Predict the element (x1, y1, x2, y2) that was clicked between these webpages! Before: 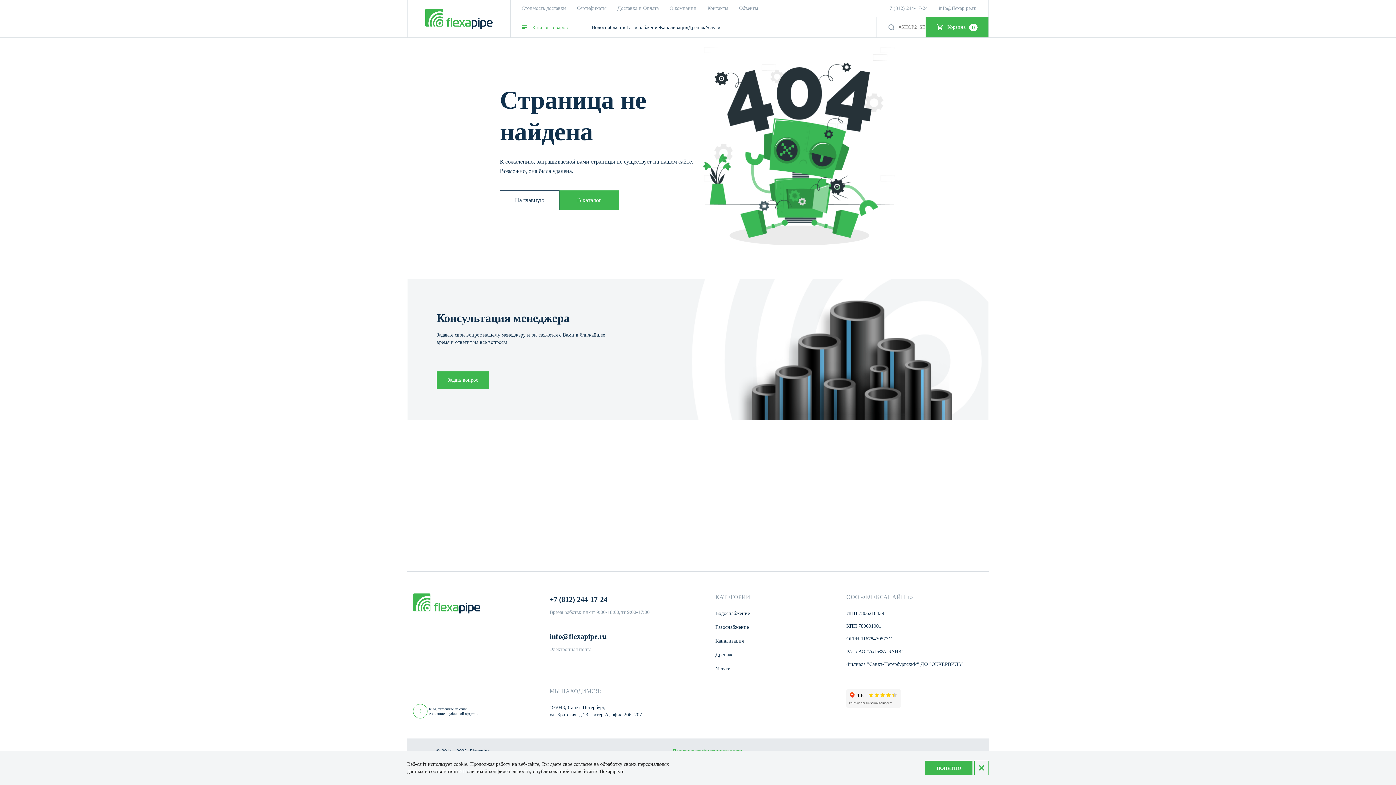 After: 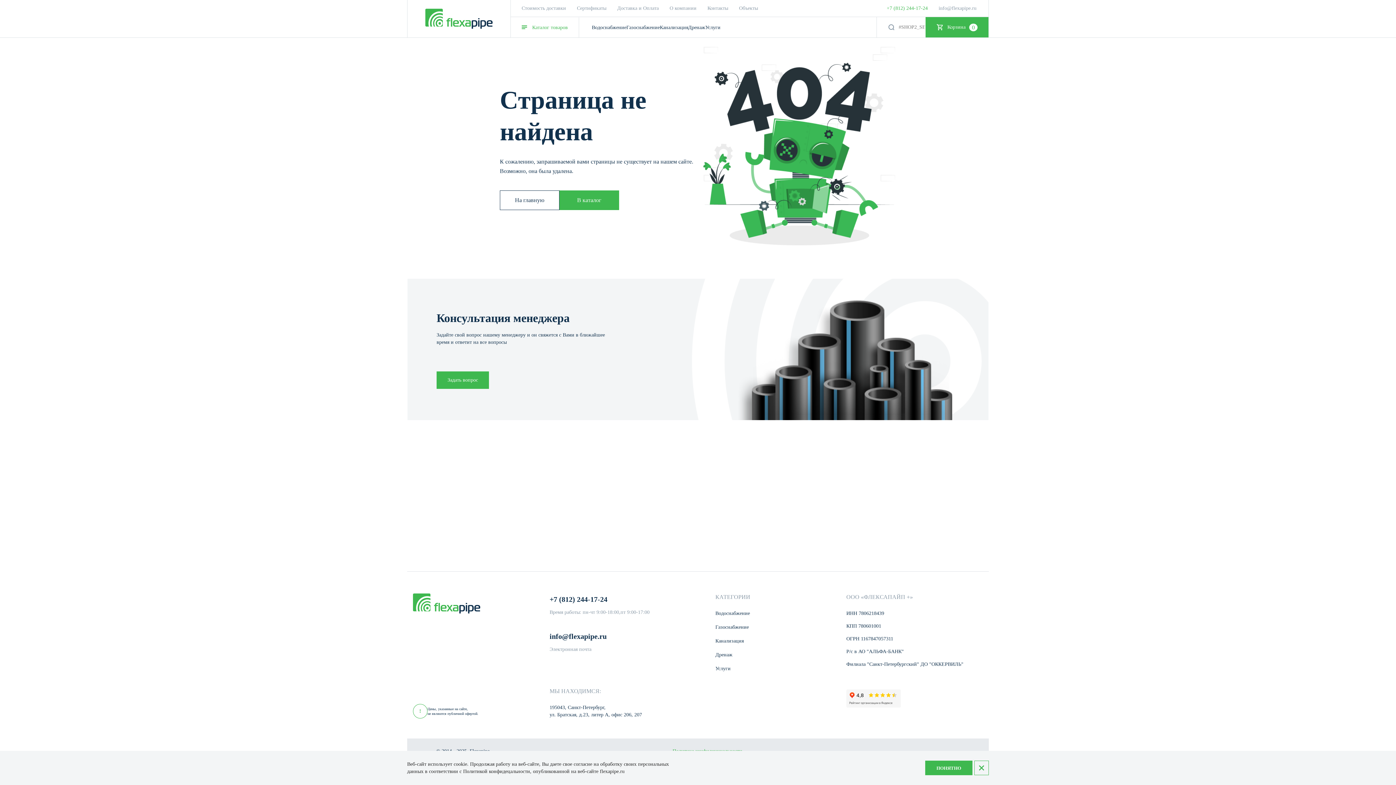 Action: label: +7 (812) 244-17-24 bbox: (886, 5, 928, 10)